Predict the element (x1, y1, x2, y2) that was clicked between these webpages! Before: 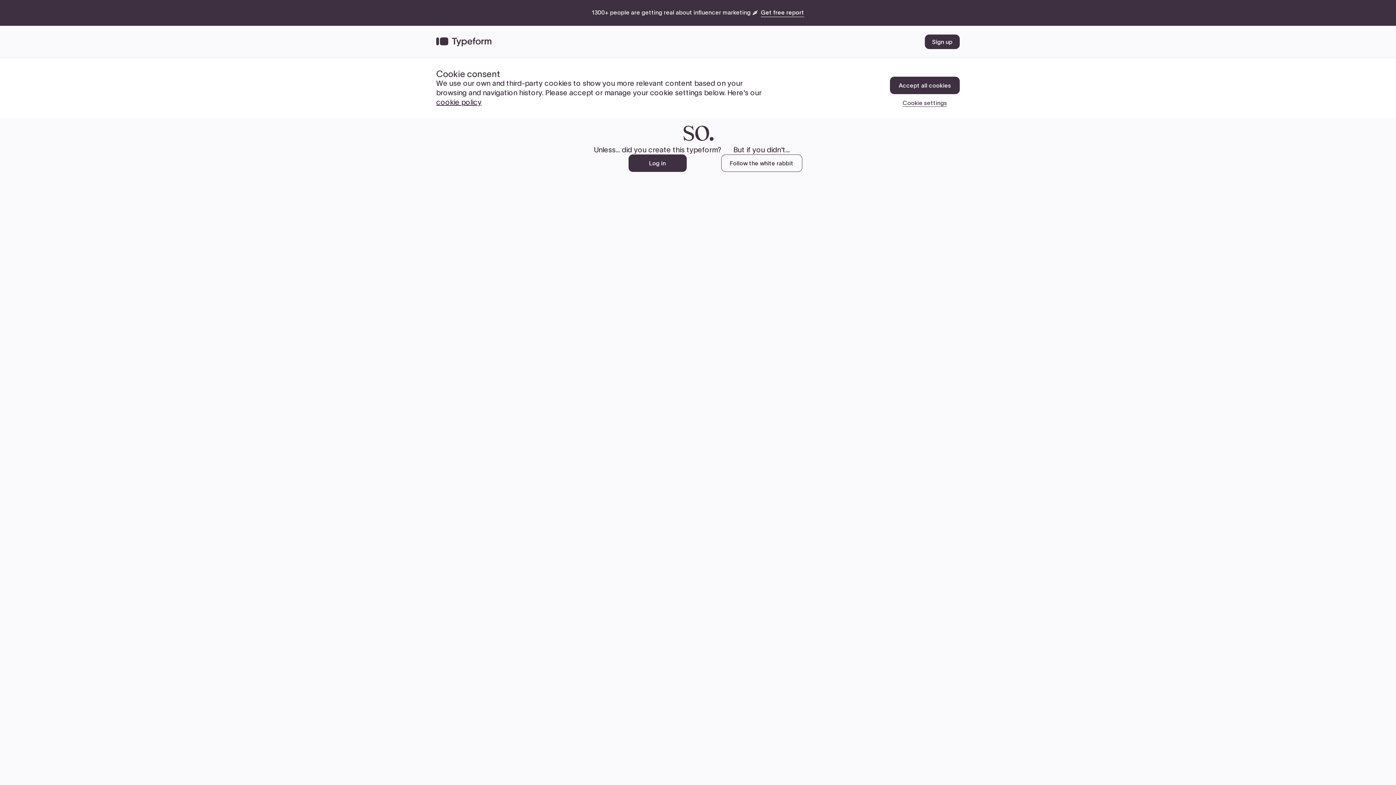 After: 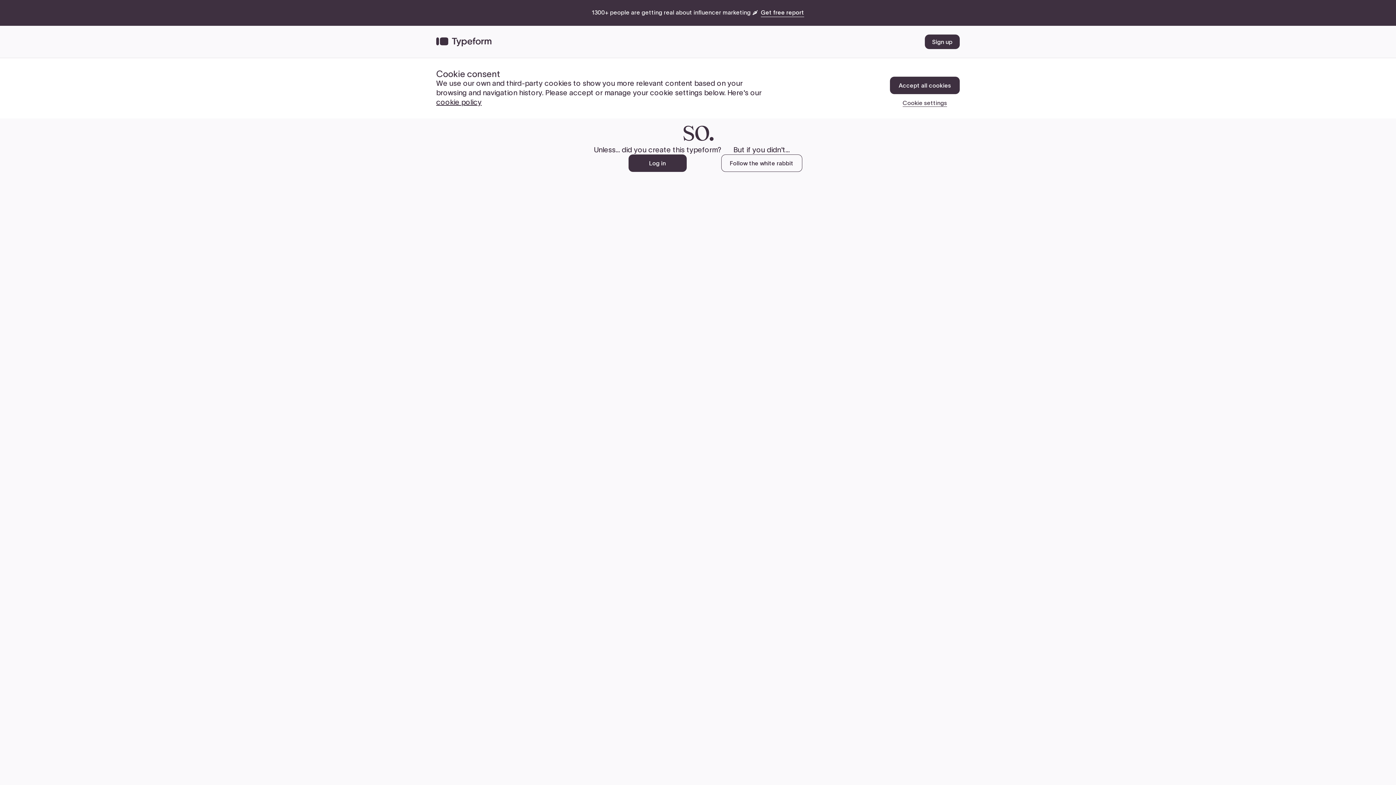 Action: bbox: (436, 98, 481, 106) label: cookie policy